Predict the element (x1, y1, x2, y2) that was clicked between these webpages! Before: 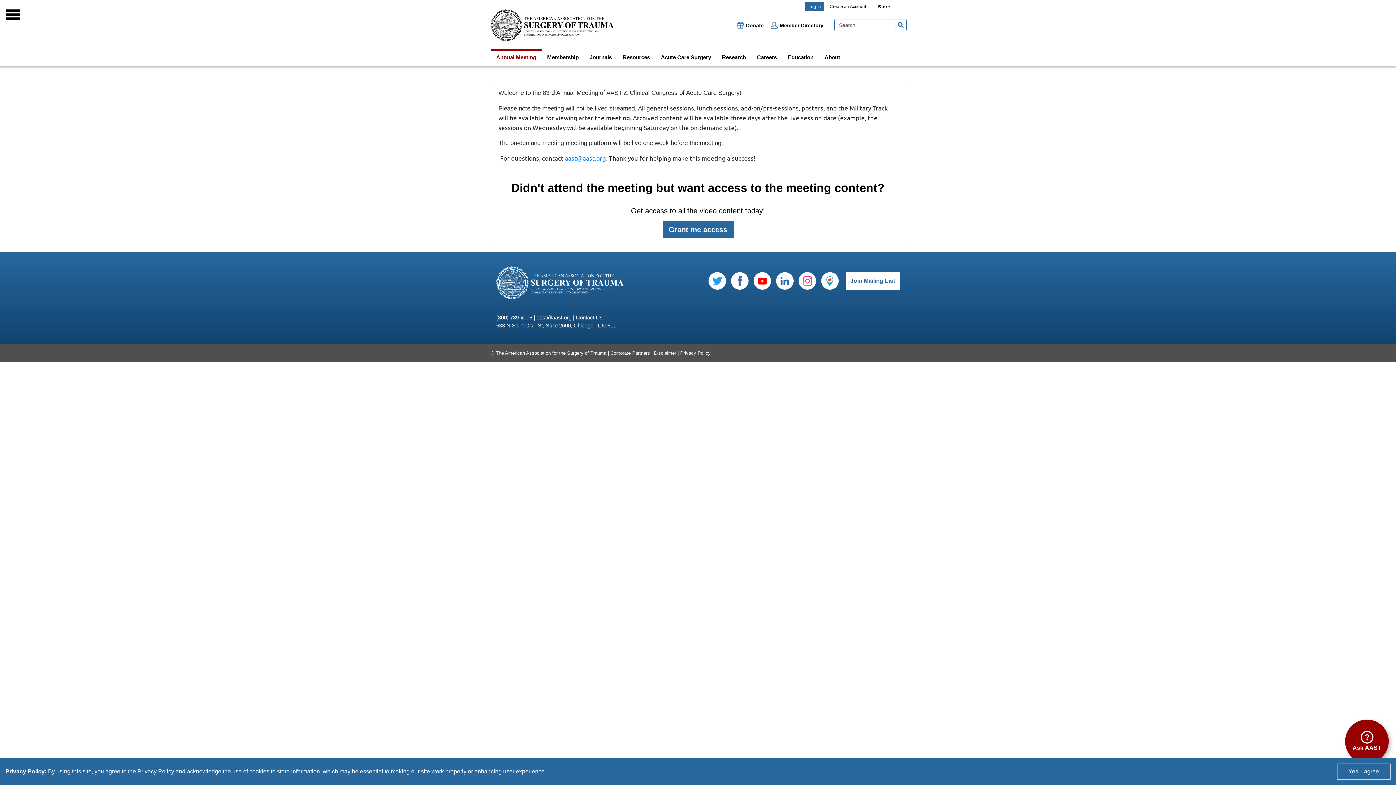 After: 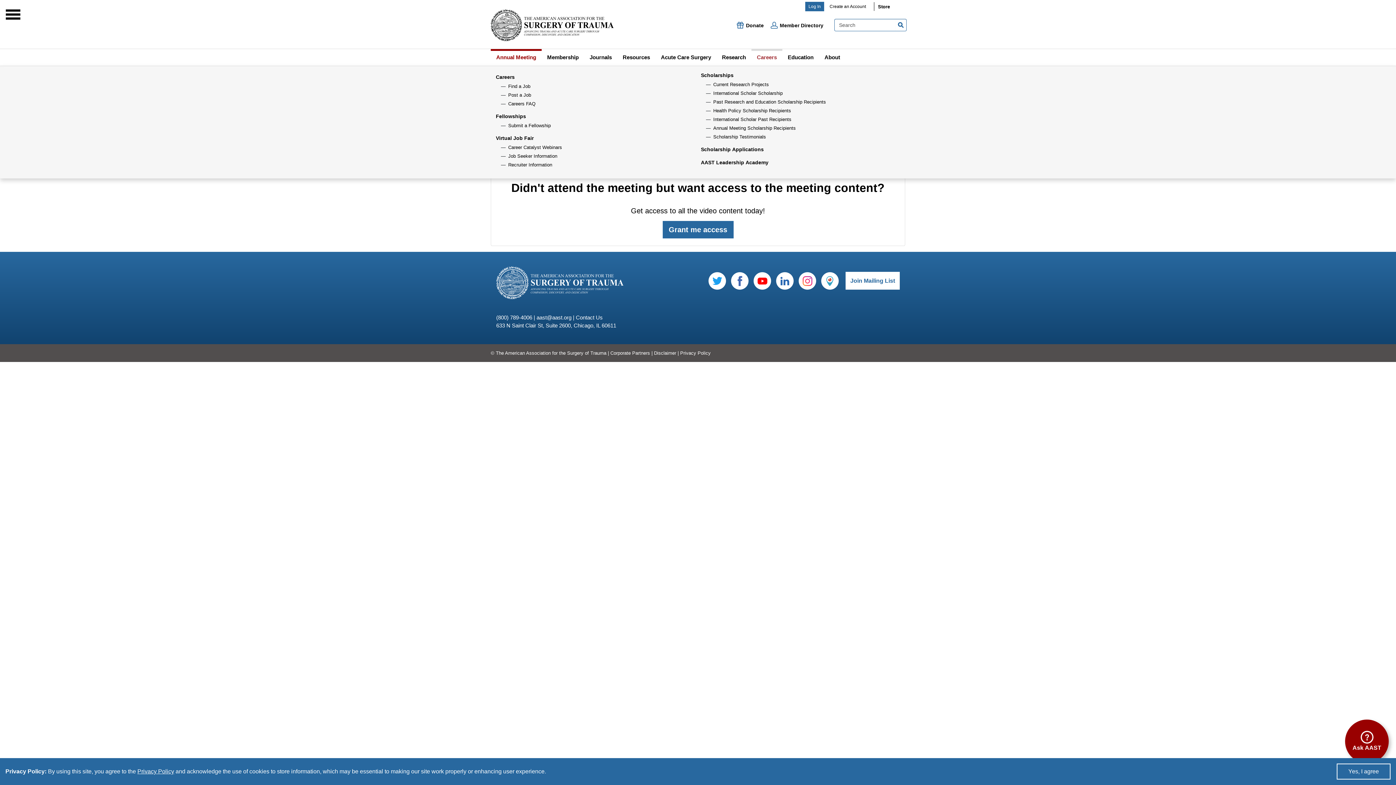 Action: label: Careers bbox: (751, 49, 782, 65)